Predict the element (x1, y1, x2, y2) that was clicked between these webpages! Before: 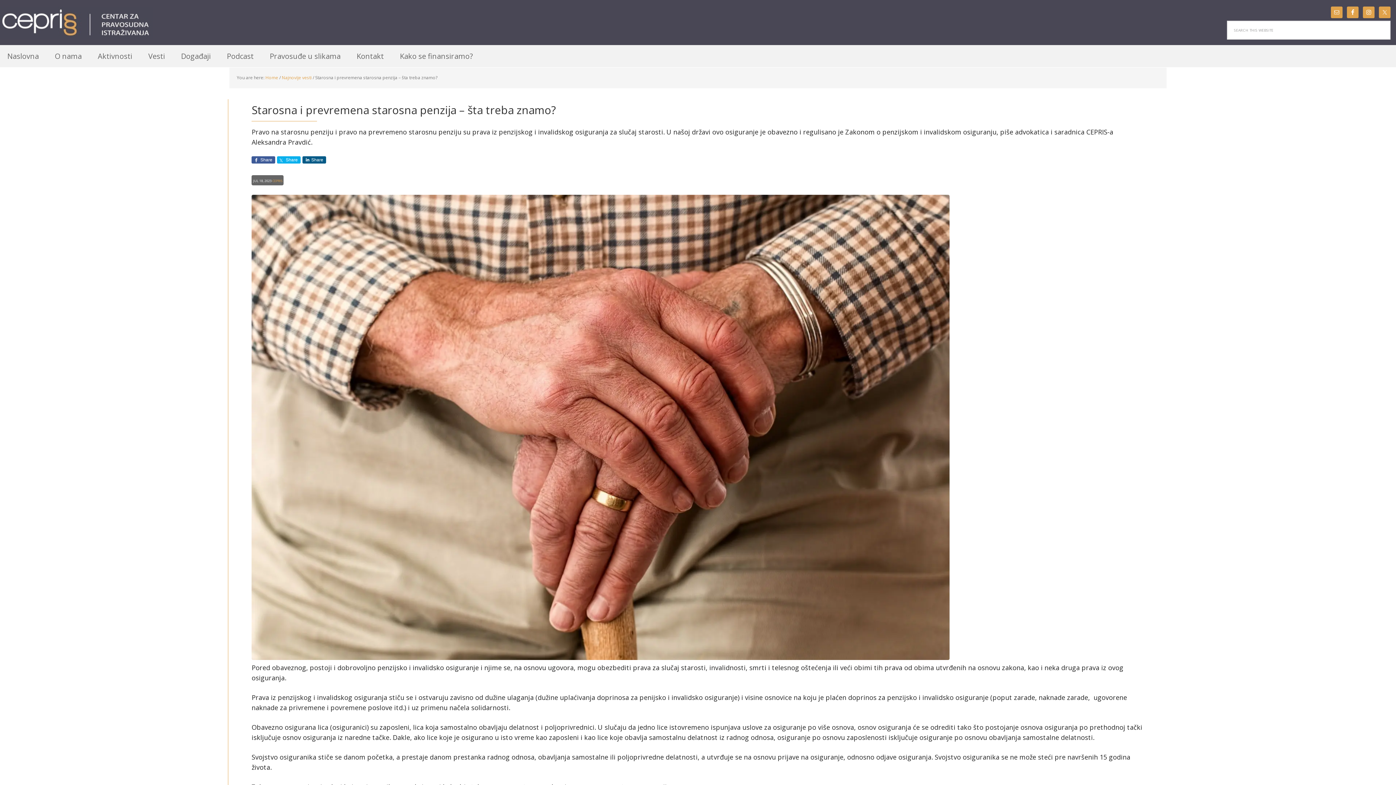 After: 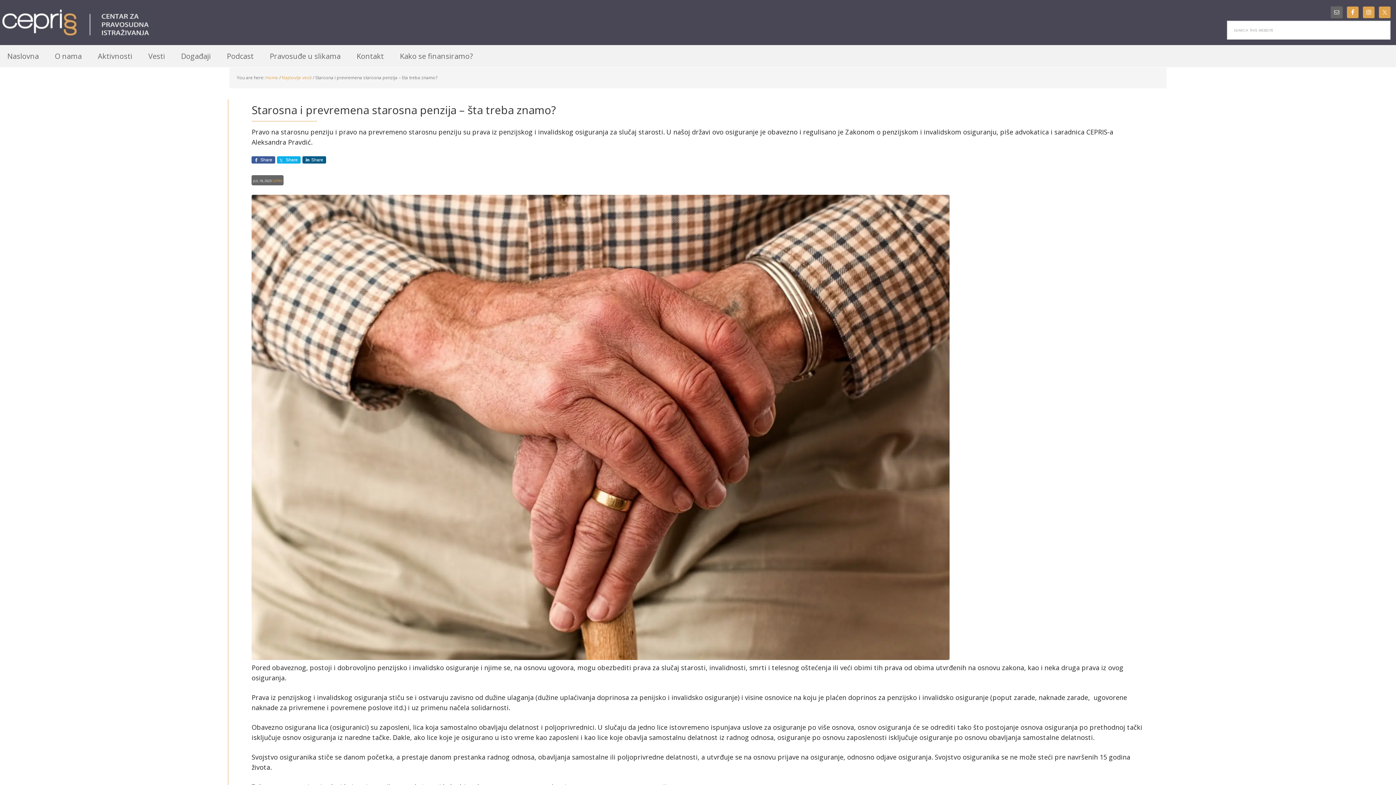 Action: bbox: (1331, 6, 1342, 18)